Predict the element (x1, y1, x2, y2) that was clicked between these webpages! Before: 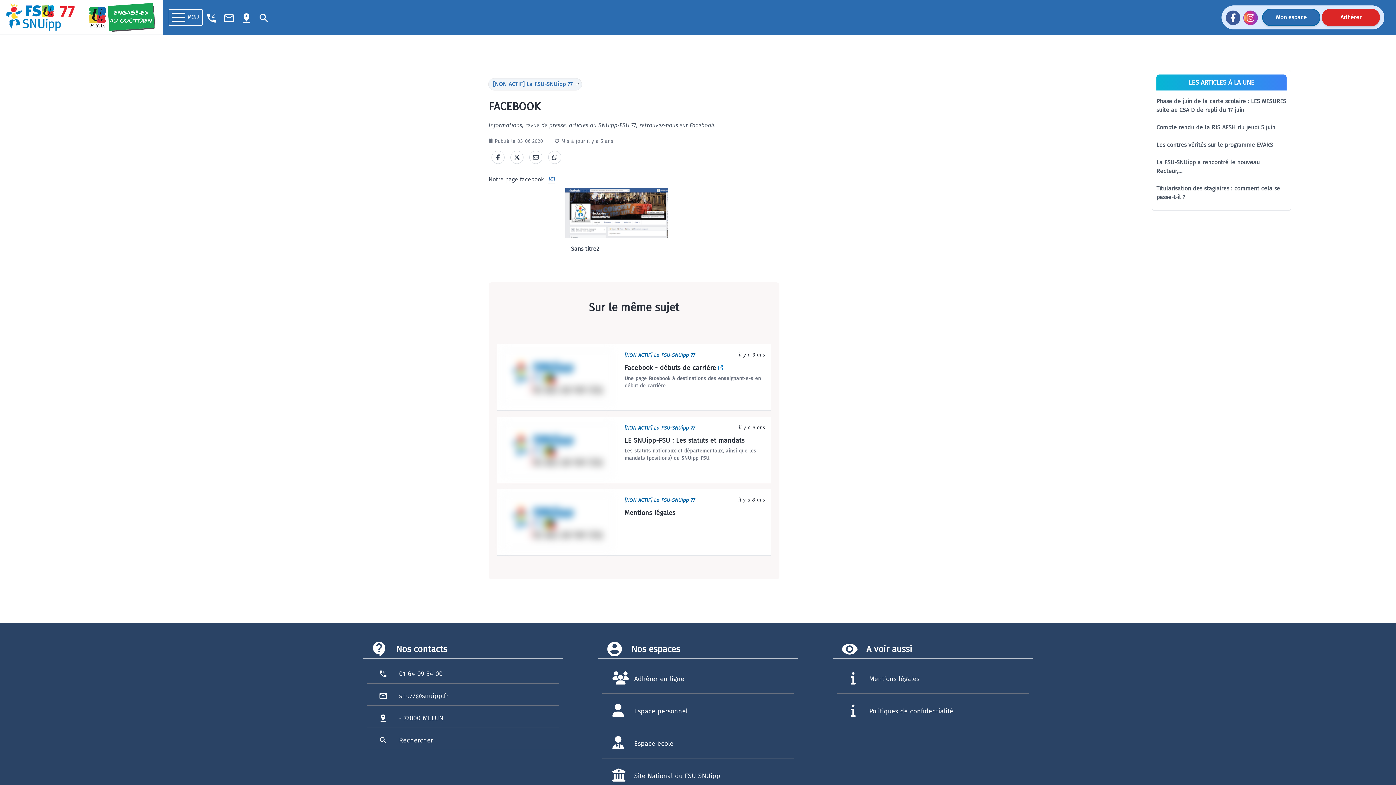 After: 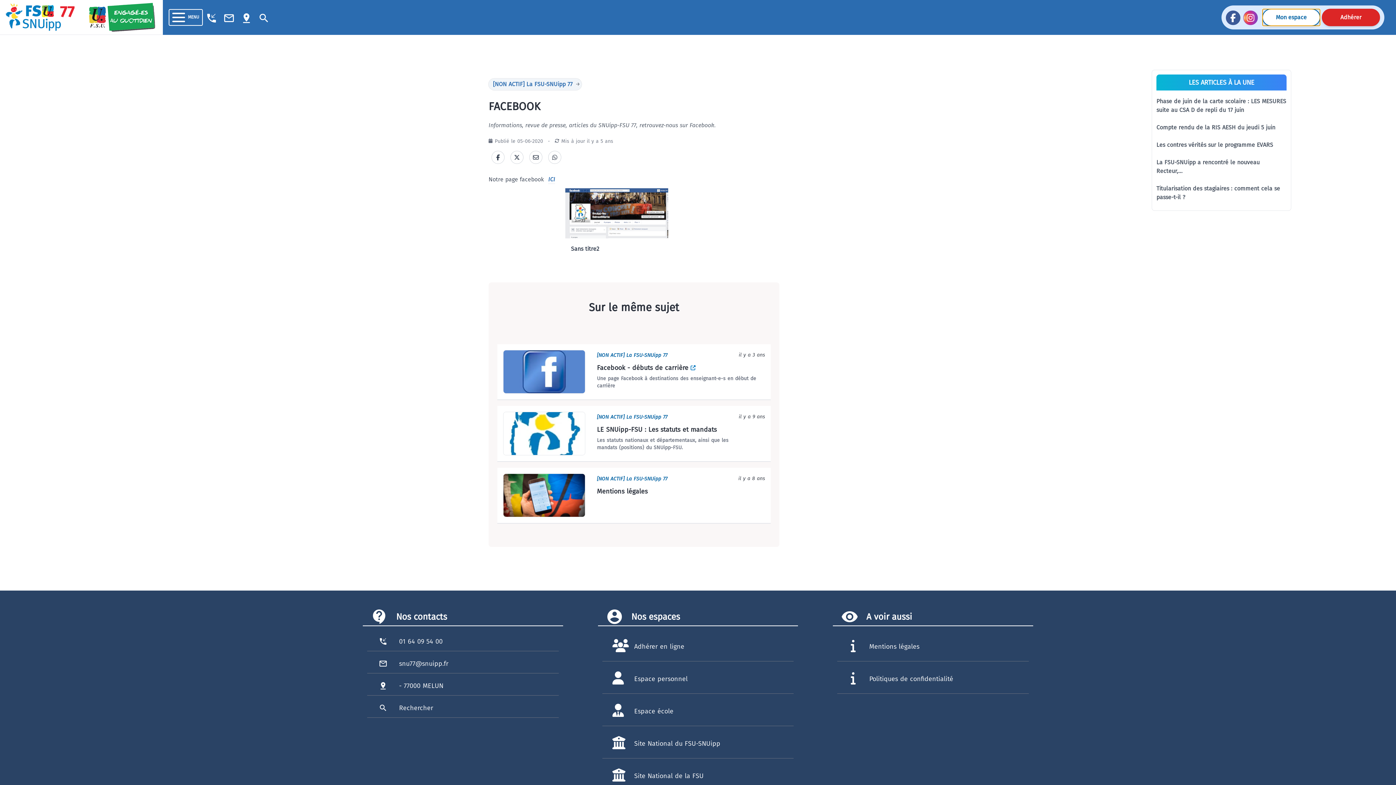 Action: label: Mon espace bbox: (1262, 8, 1320, 26)